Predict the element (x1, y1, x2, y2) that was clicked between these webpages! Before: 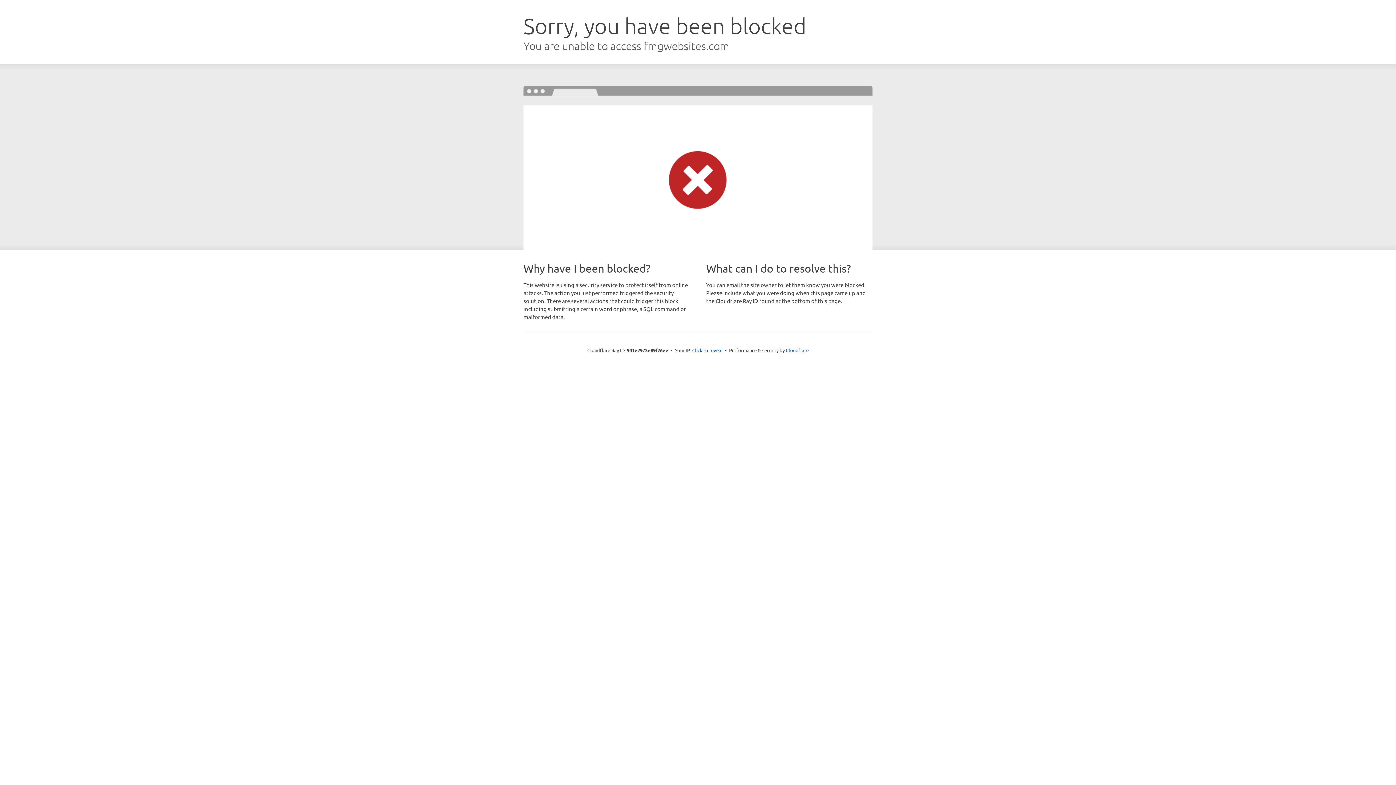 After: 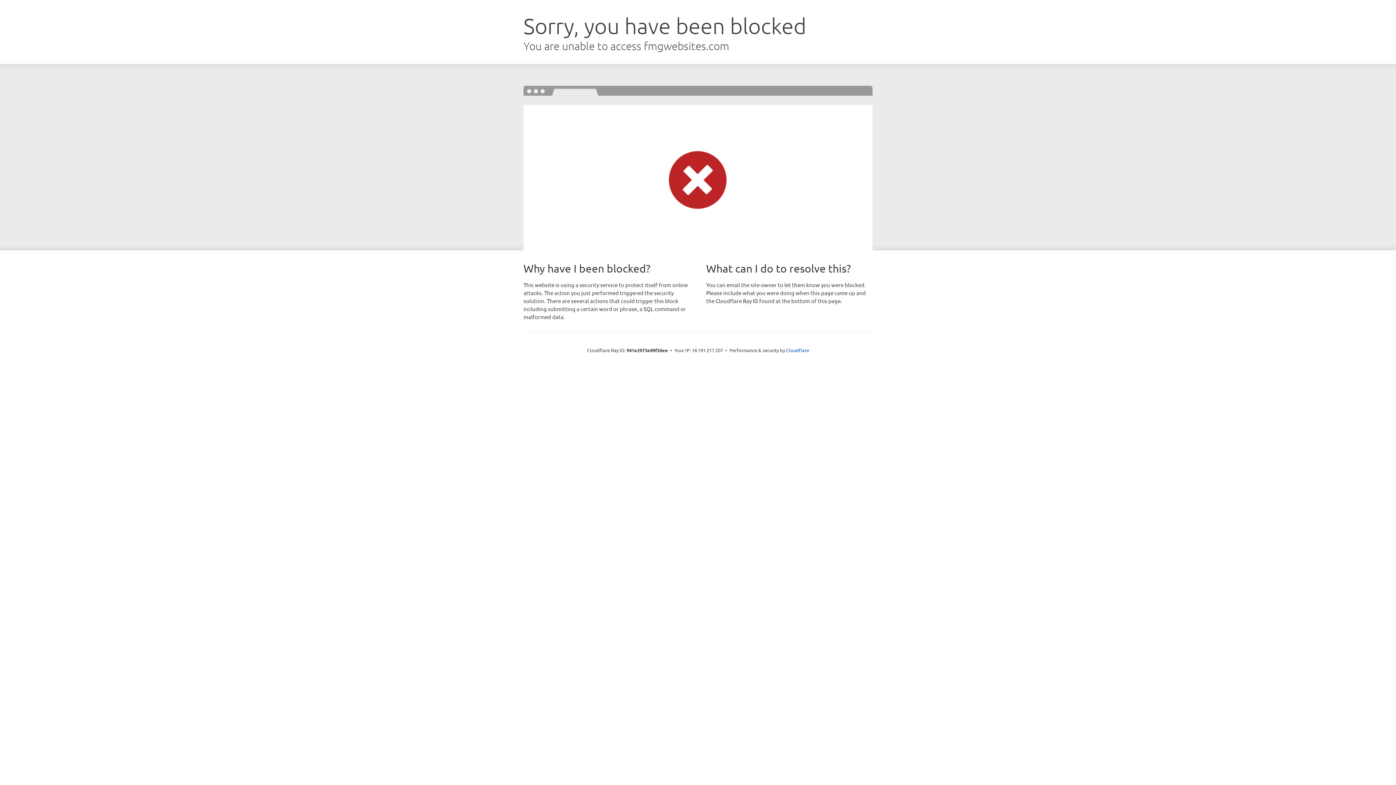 Action: bbox: (692, 346, 722, 353) label: Click to reveal